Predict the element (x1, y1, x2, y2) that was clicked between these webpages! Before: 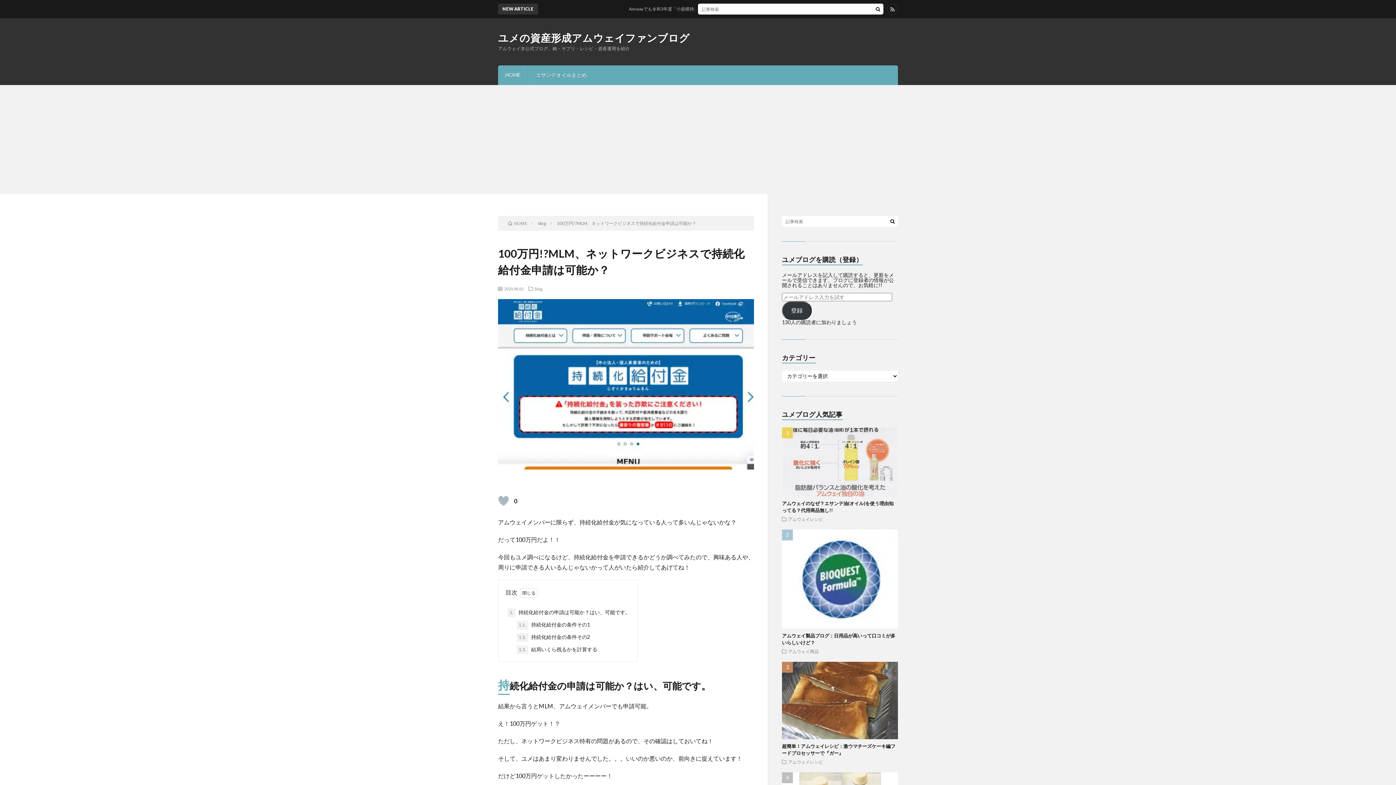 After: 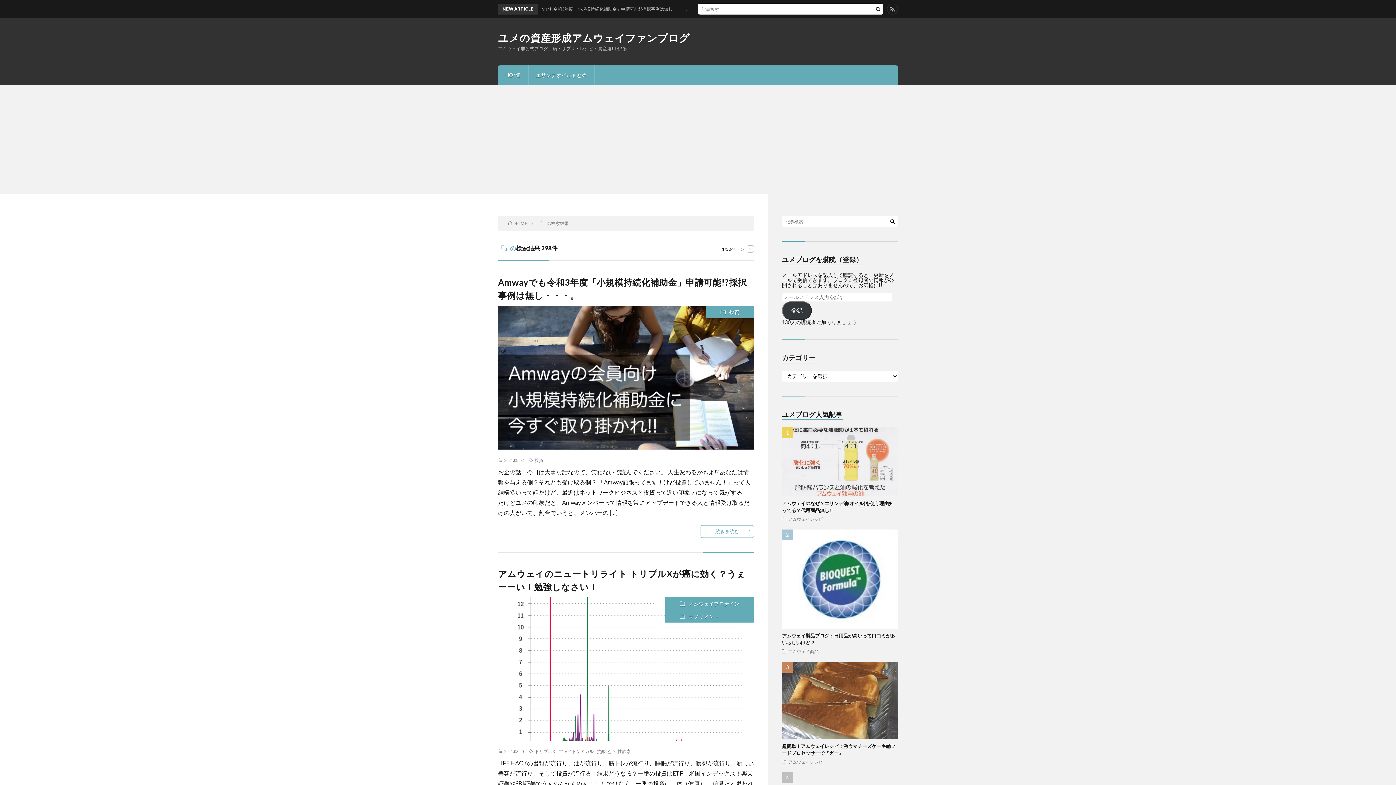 Action: bbox: (872, 3, 883, 14)